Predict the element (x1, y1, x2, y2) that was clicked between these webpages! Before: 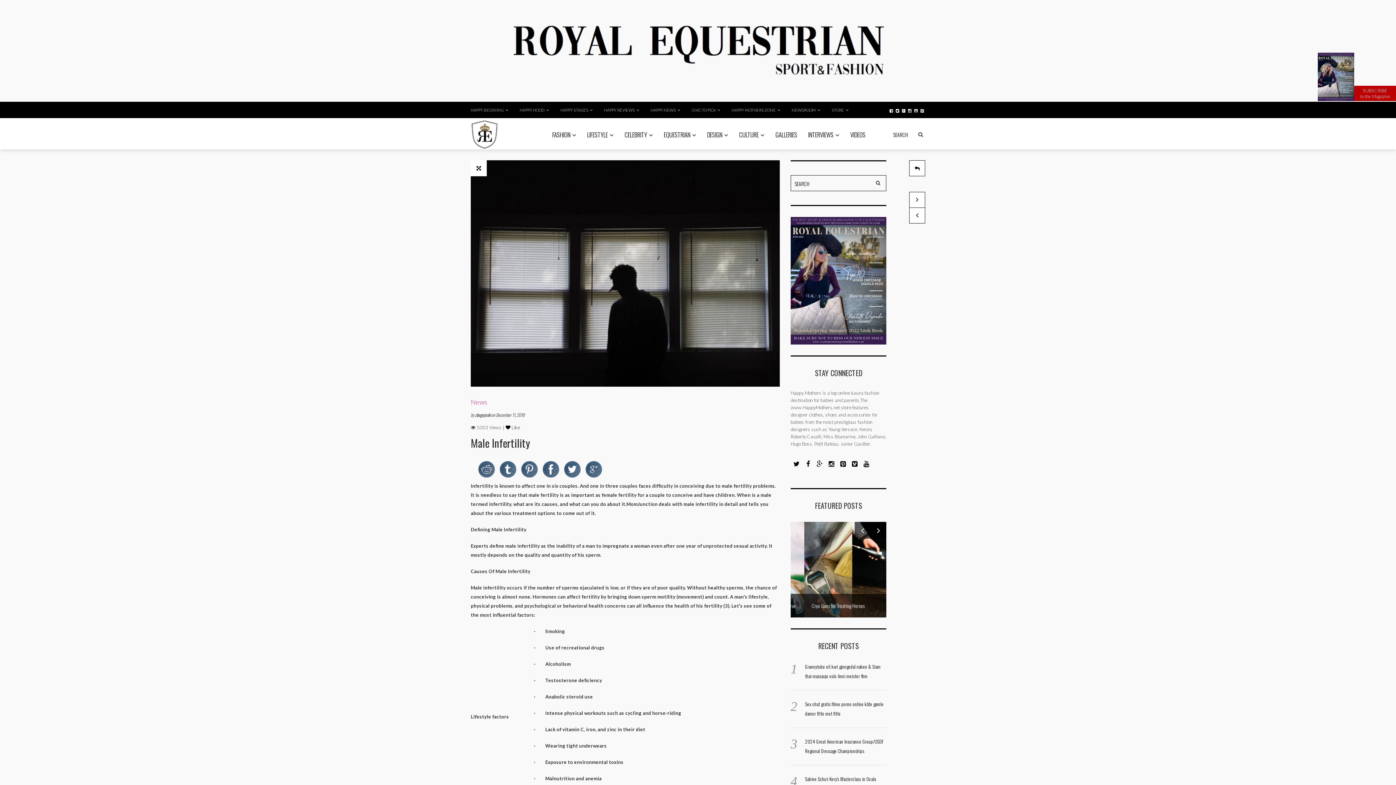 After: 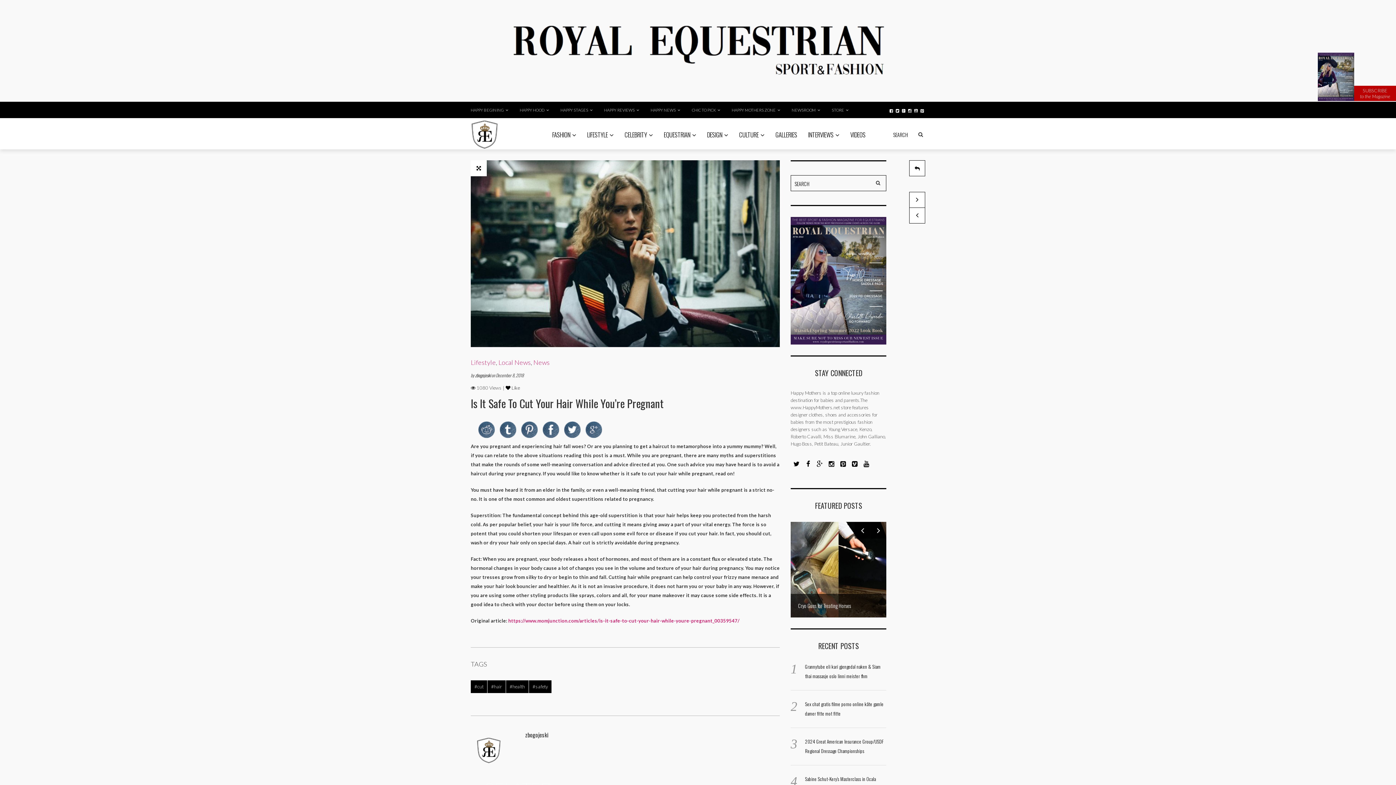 Action: bbox: (909, 192, 925, 208) label: Is It Safe To Cut Your Hair While You’re Pregnant
by zbogojeski